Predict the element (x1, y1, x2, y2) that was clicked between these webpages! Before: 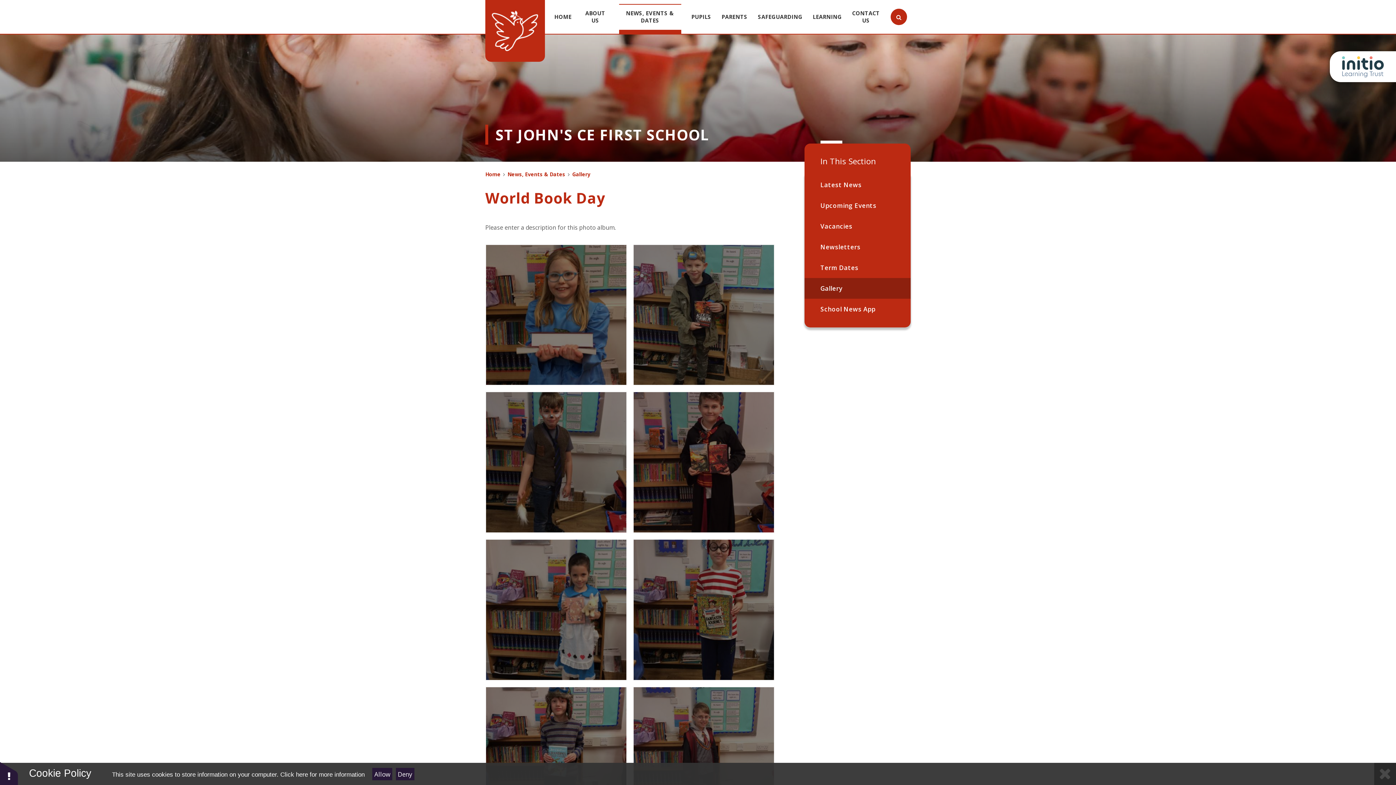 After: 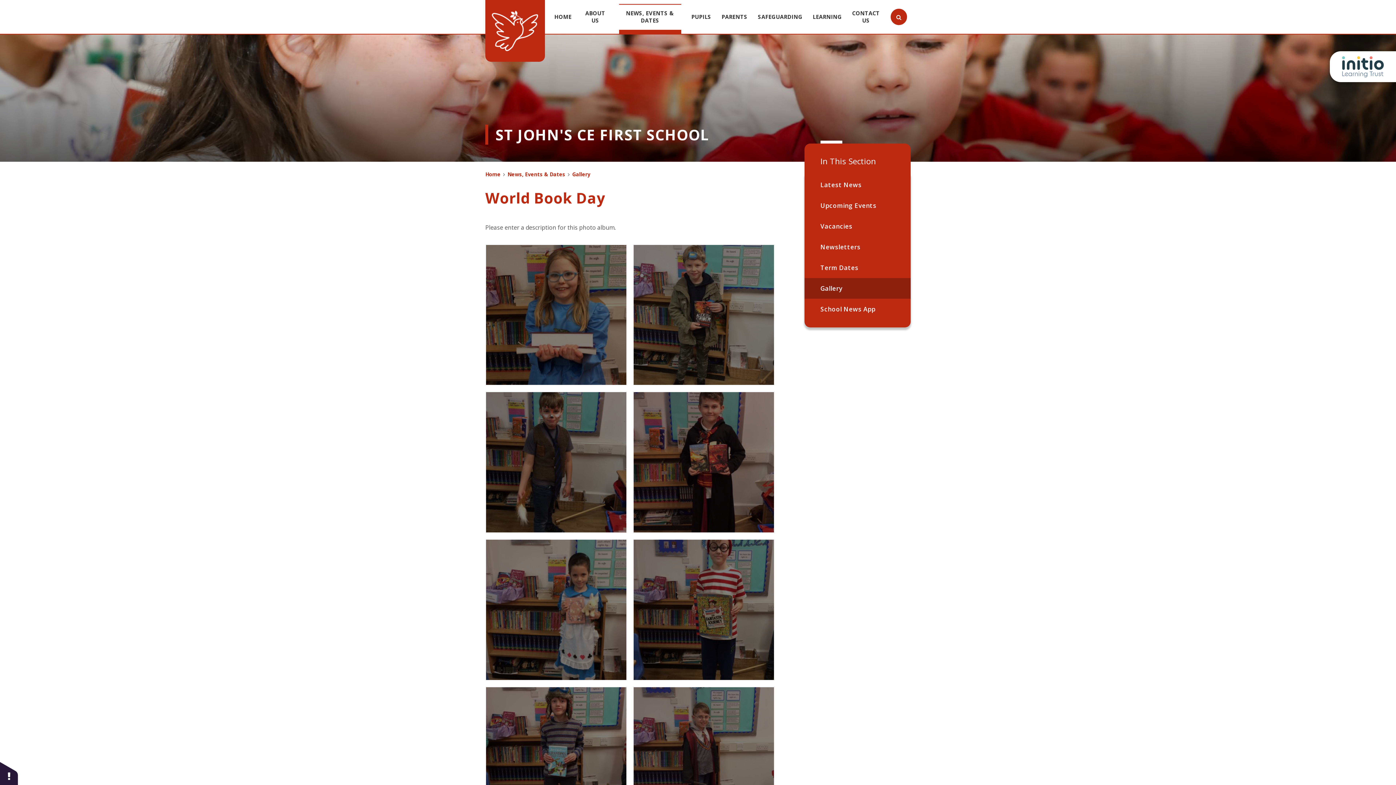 Action: bbox: (1374, 763, 1396, 785)